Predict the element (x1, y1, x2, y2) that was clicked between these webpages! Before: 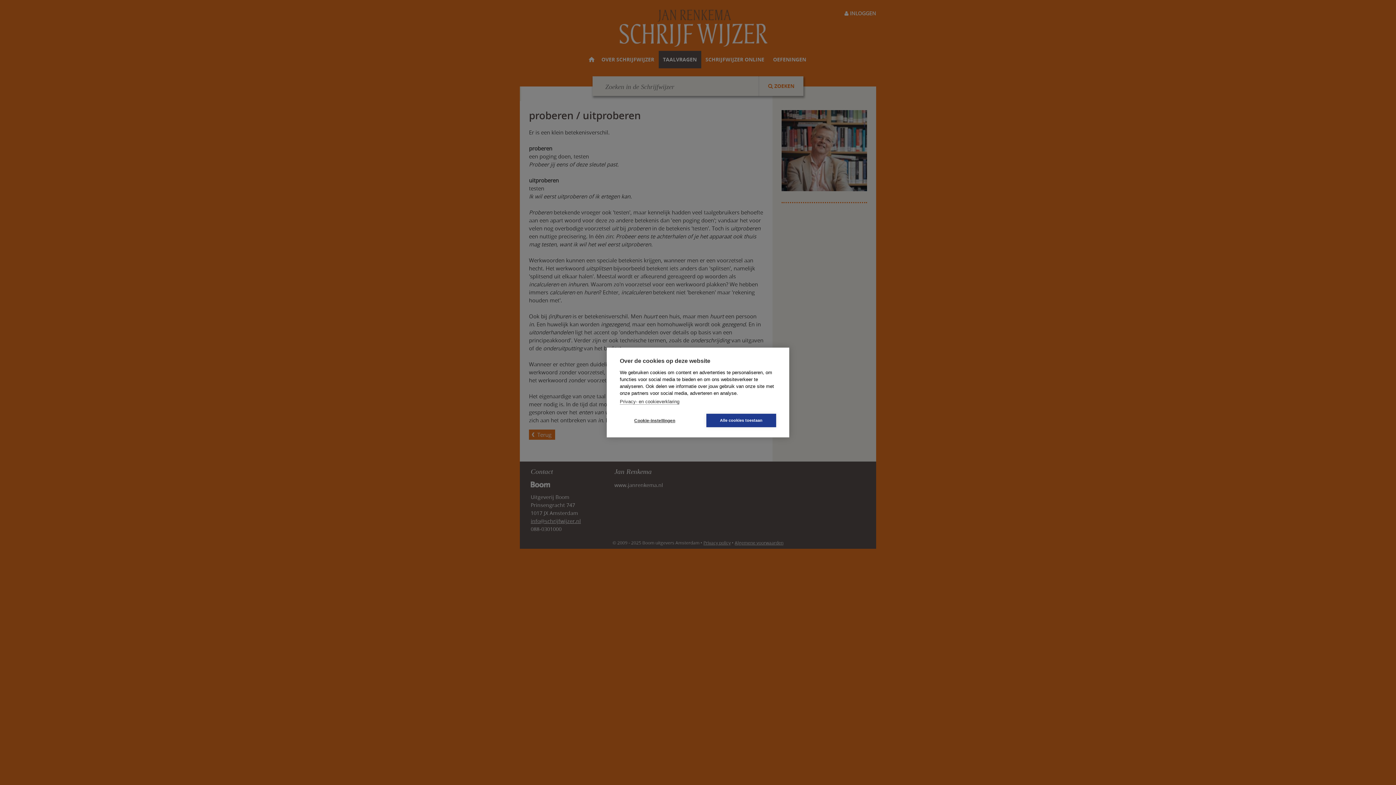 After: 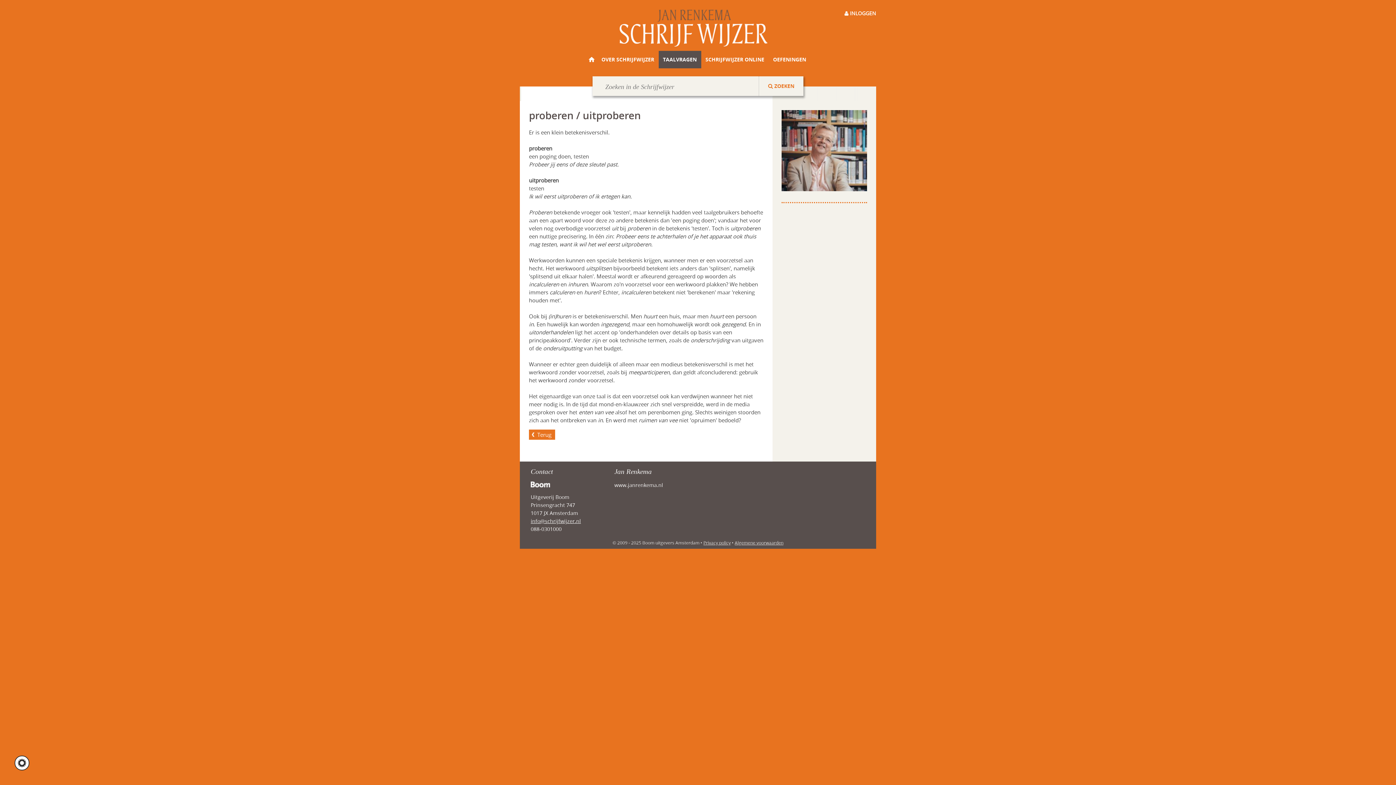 Action: label: Alle cookies toestaan bbox: (706, 414, 776, 427)